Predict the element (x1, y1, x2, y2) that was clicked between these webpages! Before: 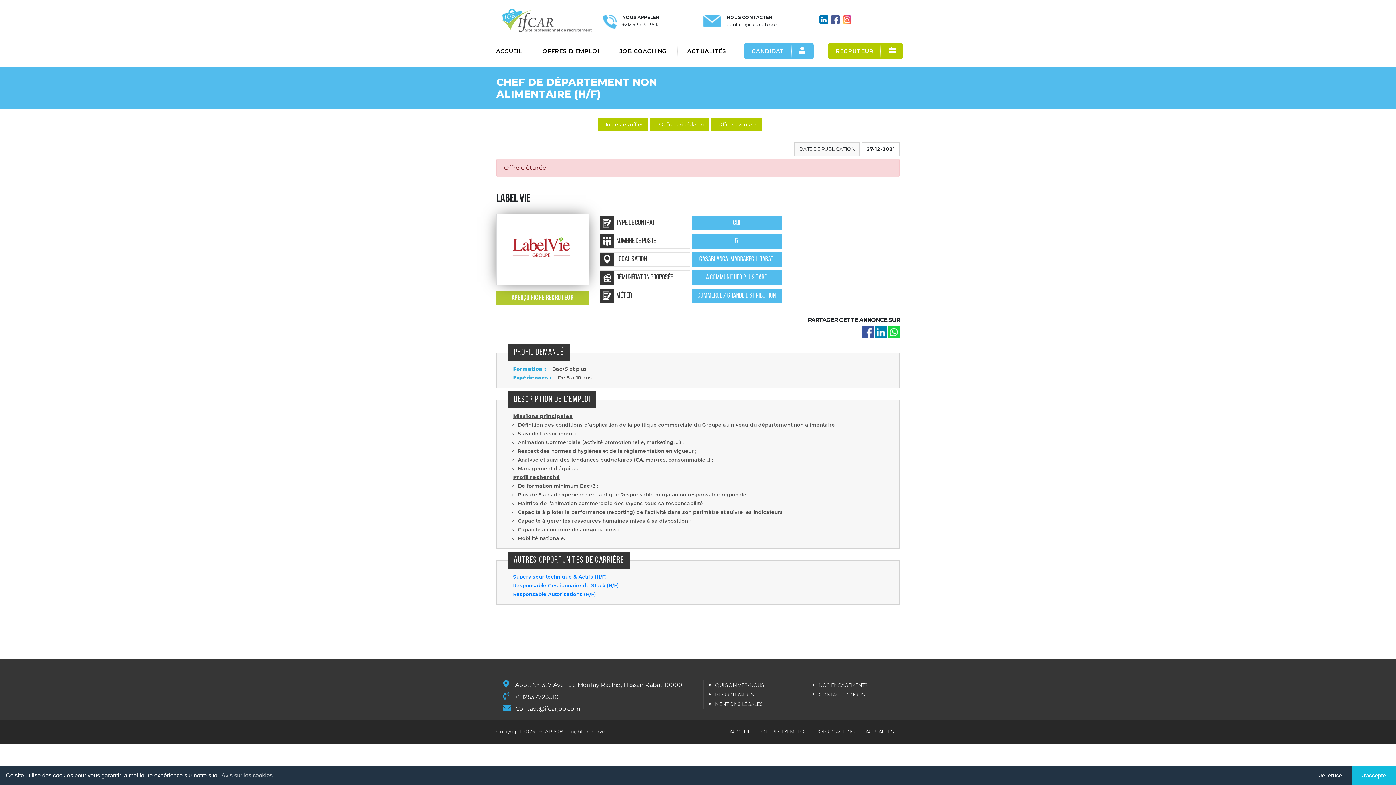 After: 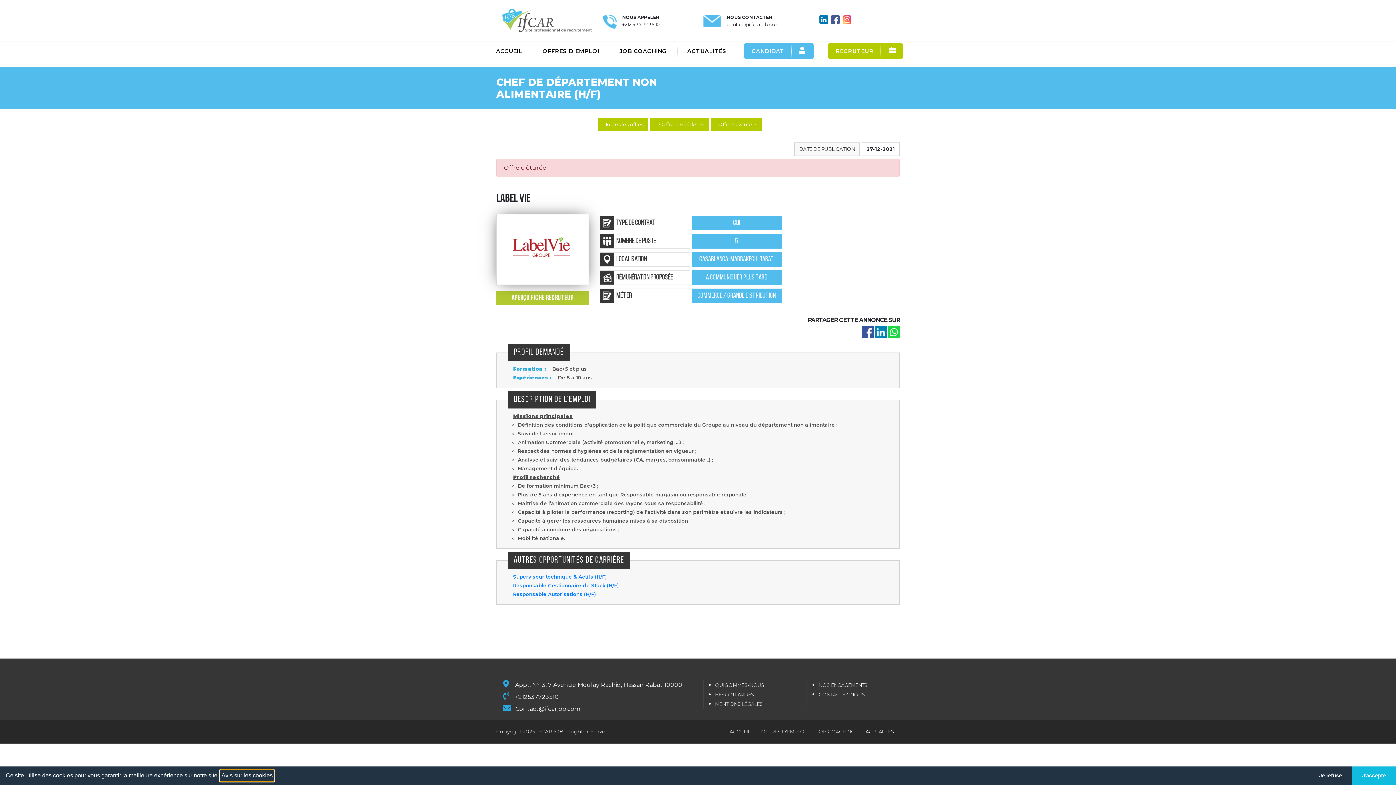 Action: label: learn more about cookies bbox: (220, 770, 273, 781)